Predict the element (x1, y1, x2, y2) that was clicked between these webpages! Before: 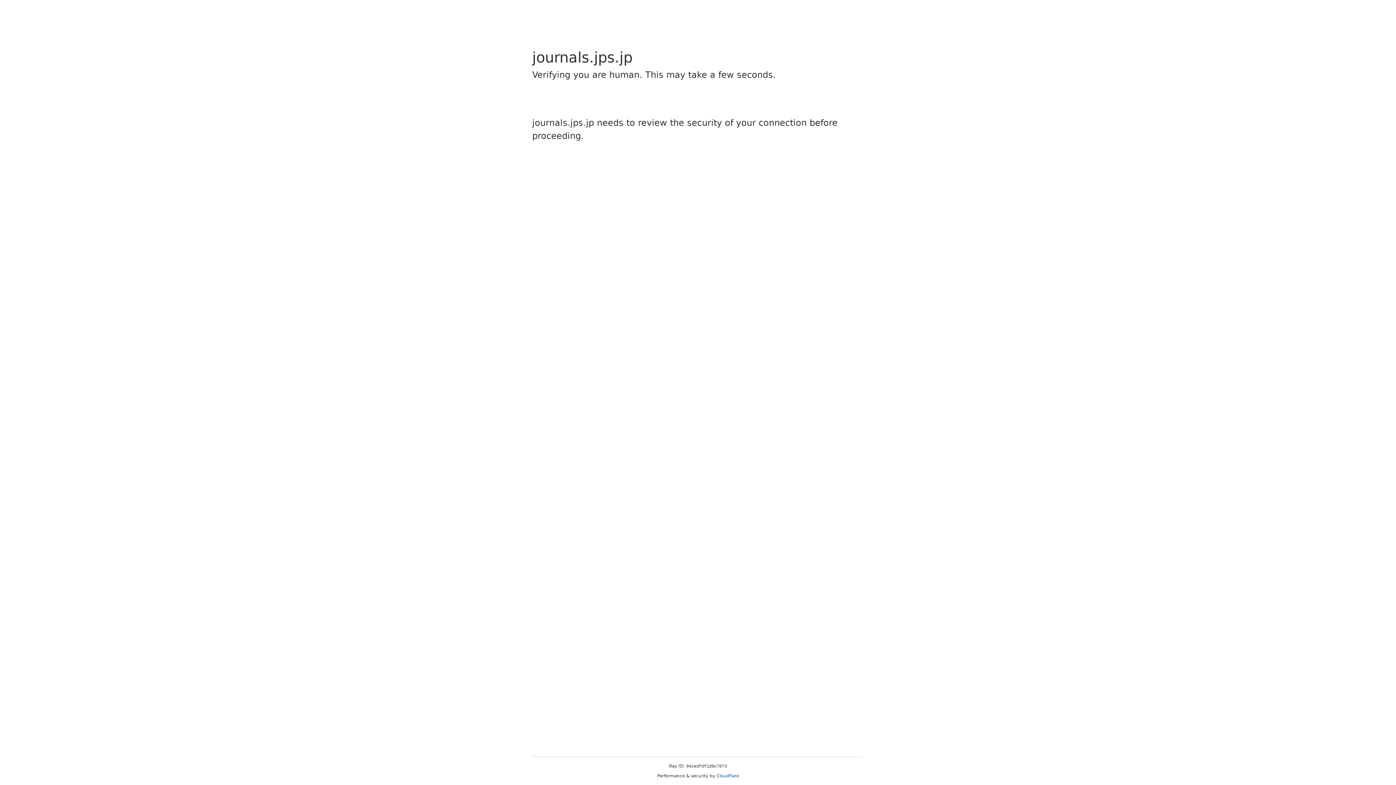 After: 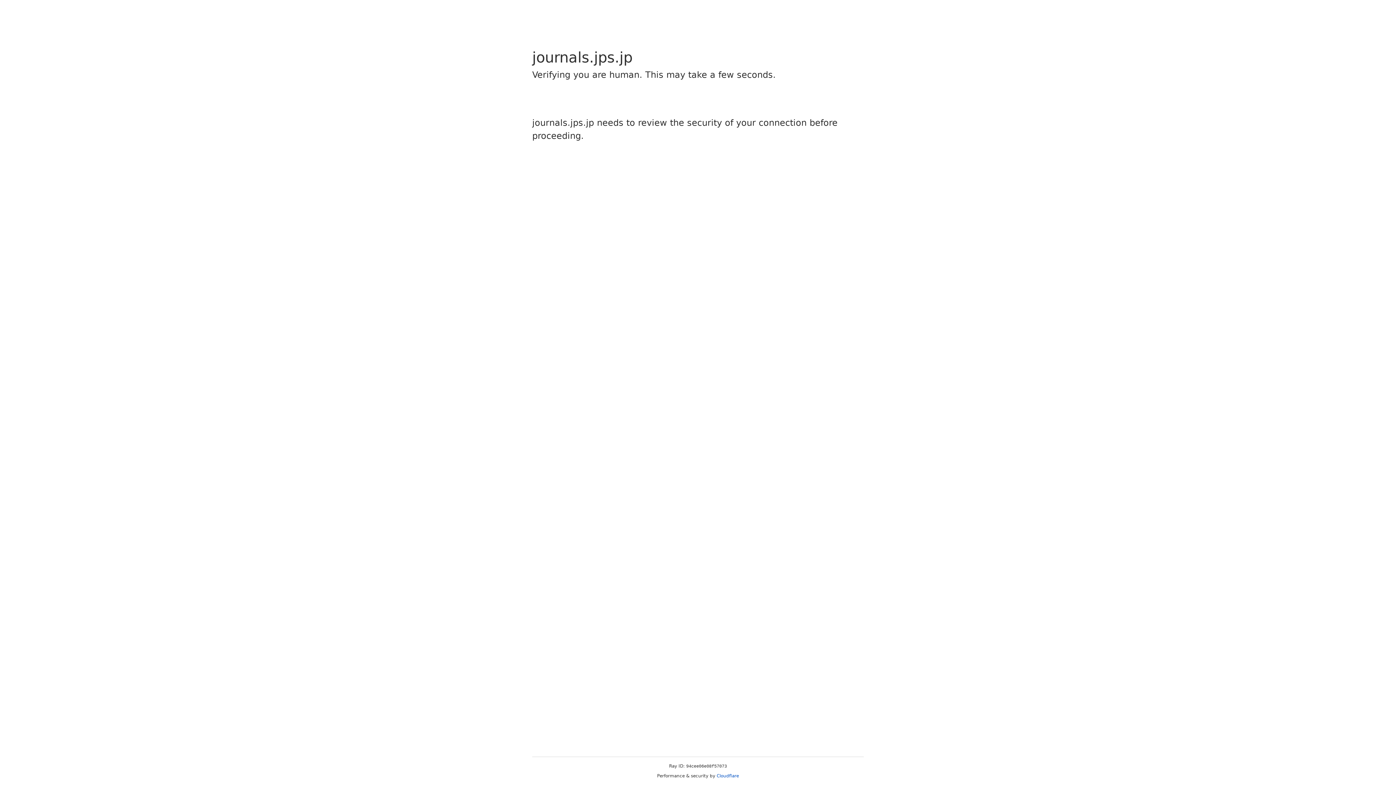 Action: label: Cloudflare bbox: (716, 773, 739, 778)